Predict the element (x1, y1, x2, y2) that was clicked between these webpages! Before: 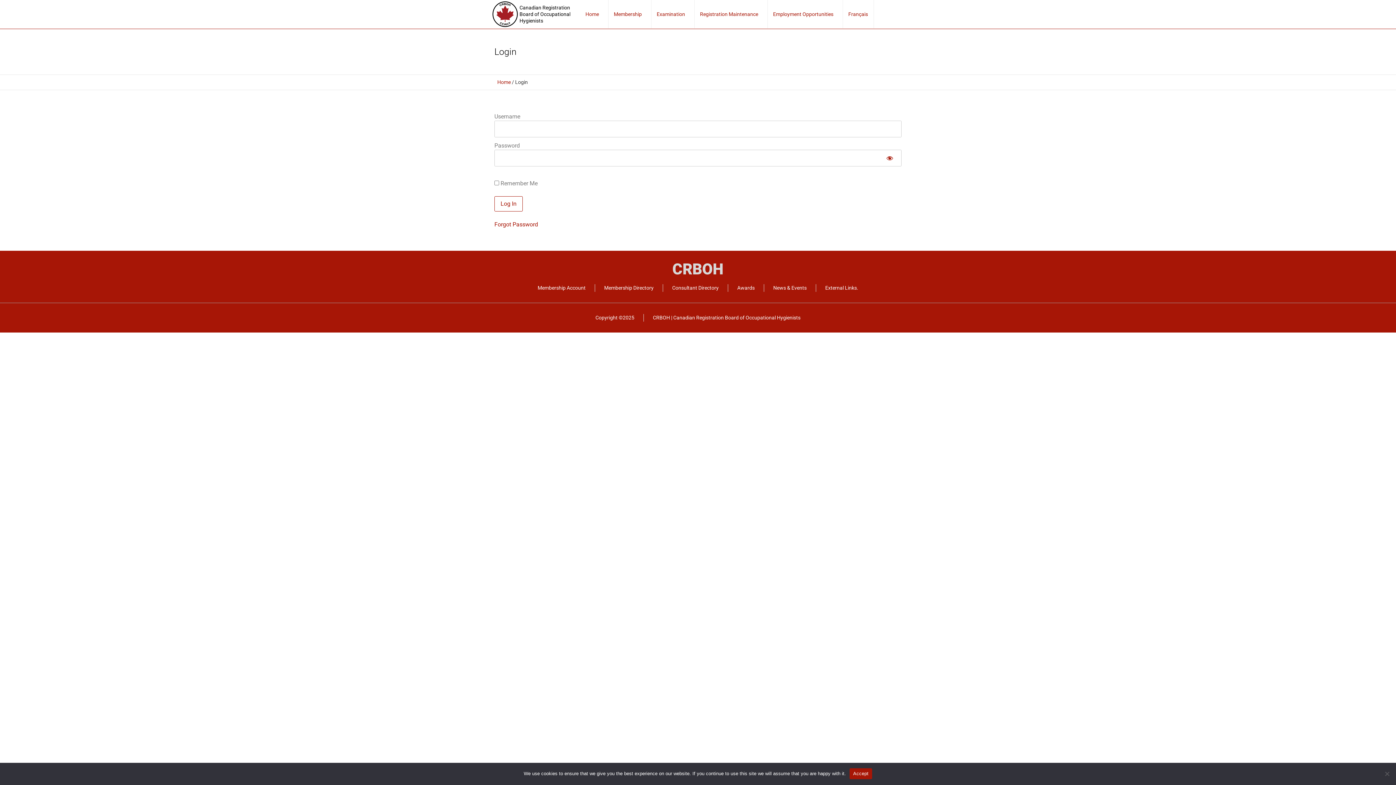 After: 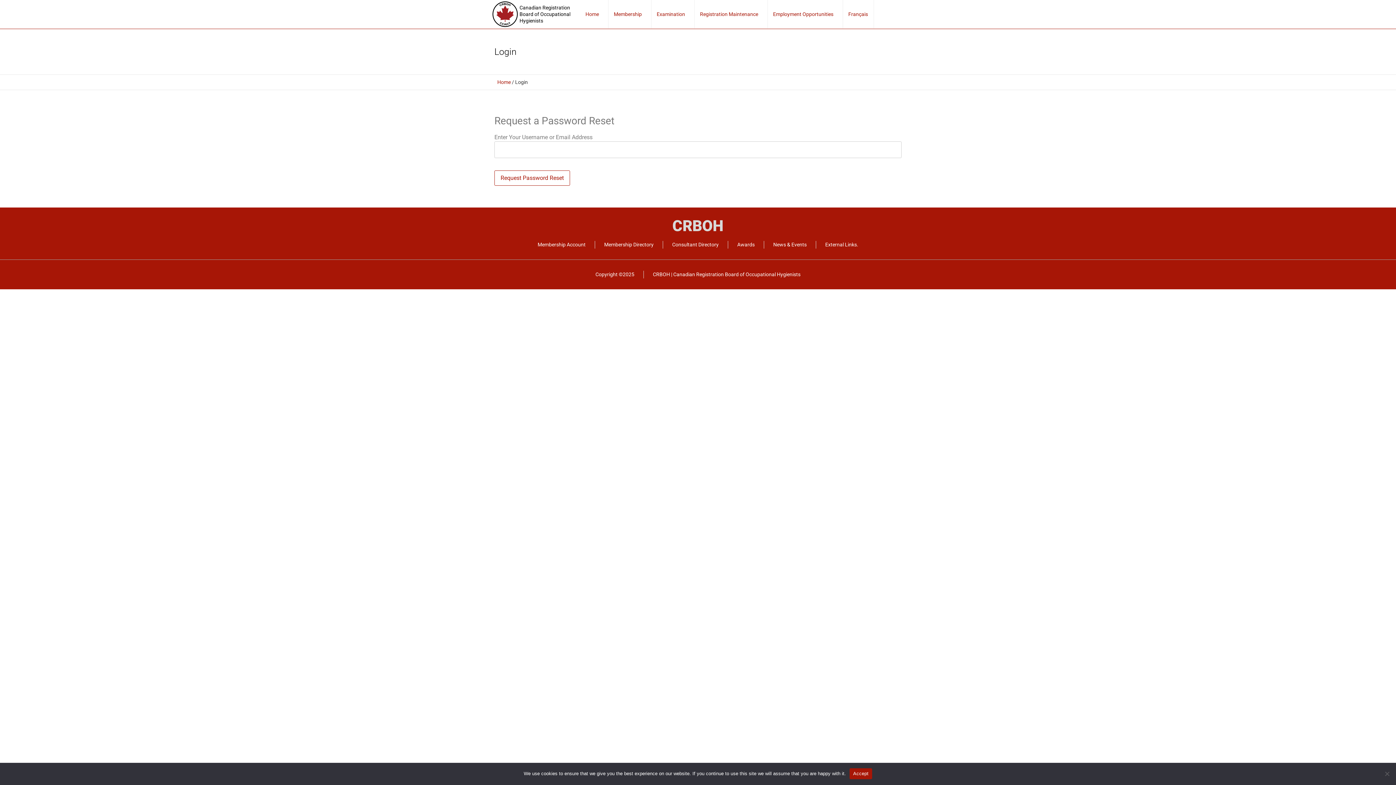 Action: label: Forgot Password bbox: (494, 221, 538, 228)